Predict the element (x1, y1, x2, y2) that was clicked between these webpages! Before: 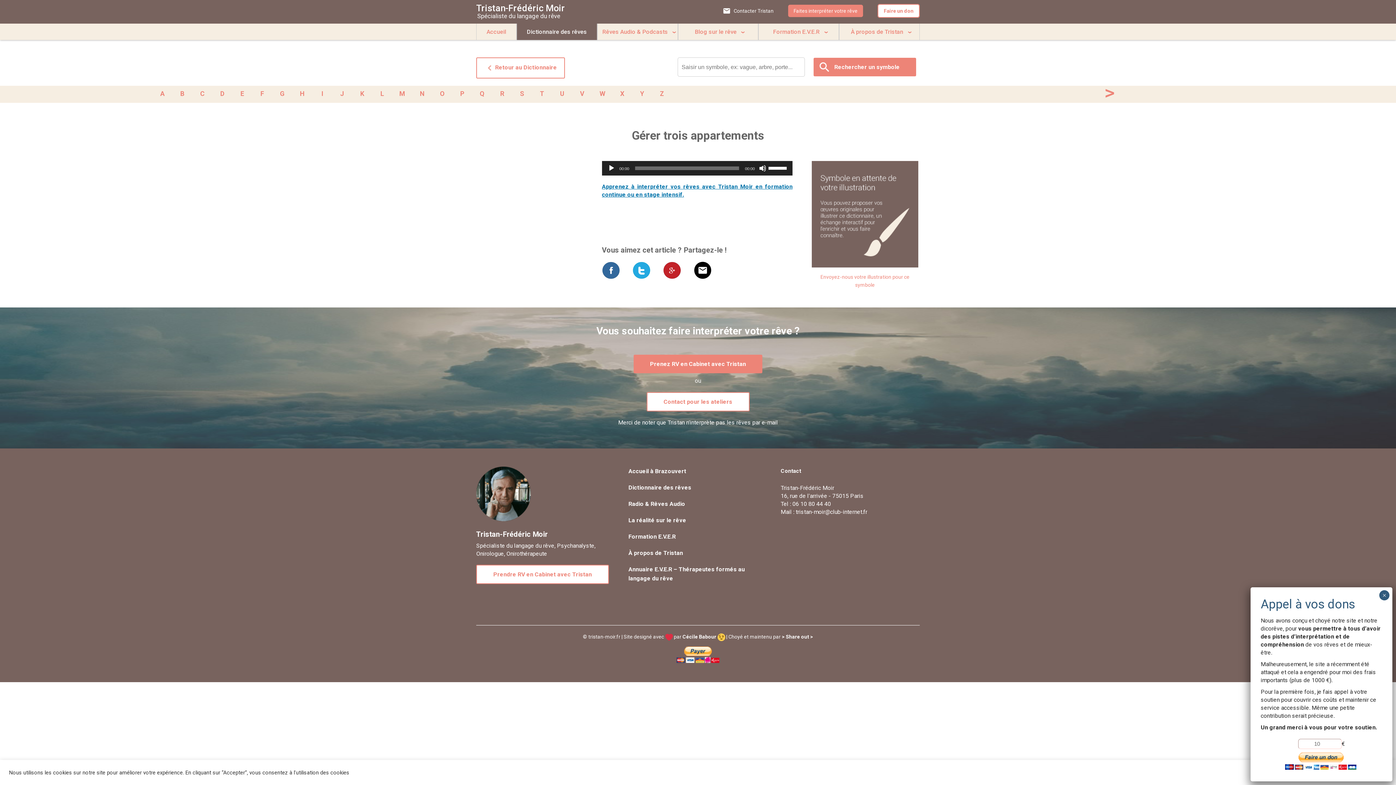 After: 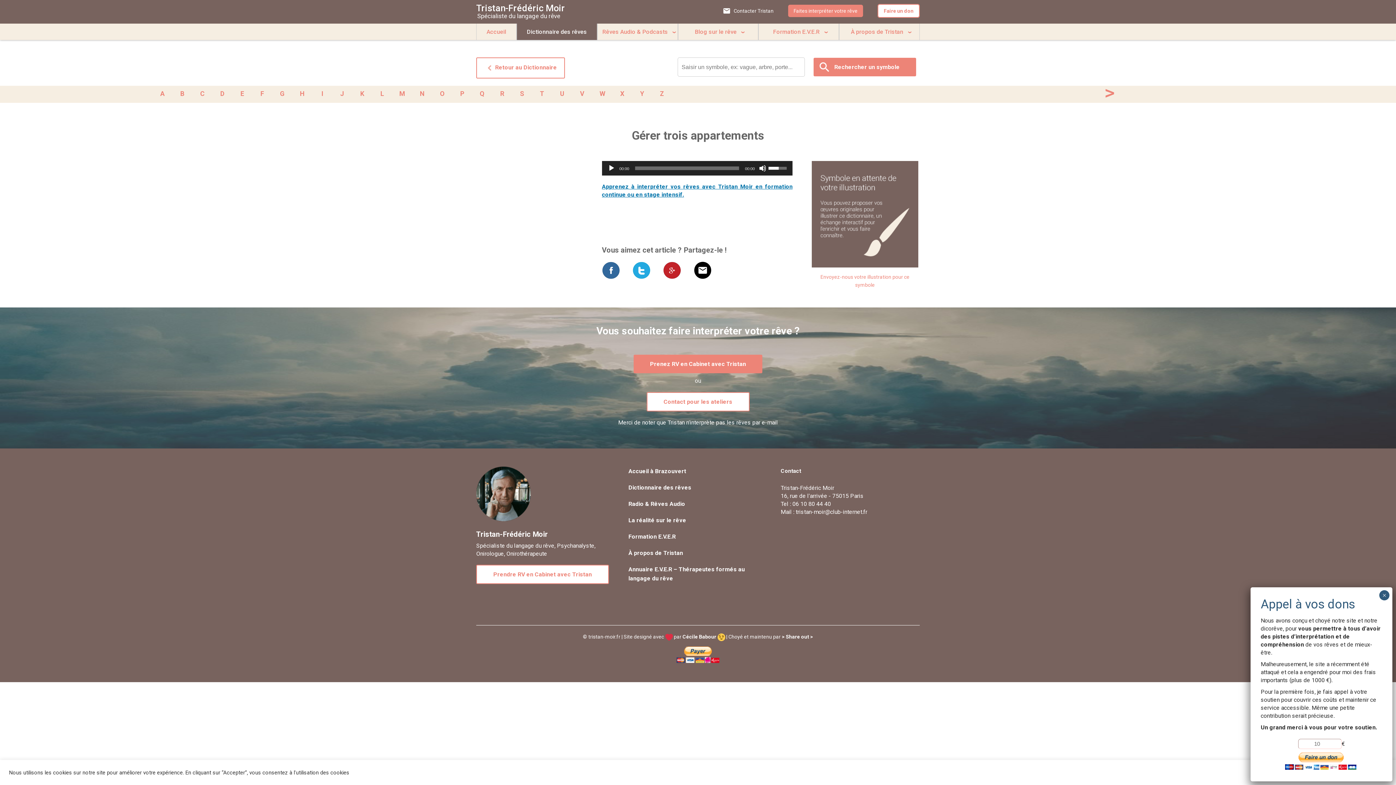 Action: label: Curseur de volume bbox: (768, 161, 789, 174)